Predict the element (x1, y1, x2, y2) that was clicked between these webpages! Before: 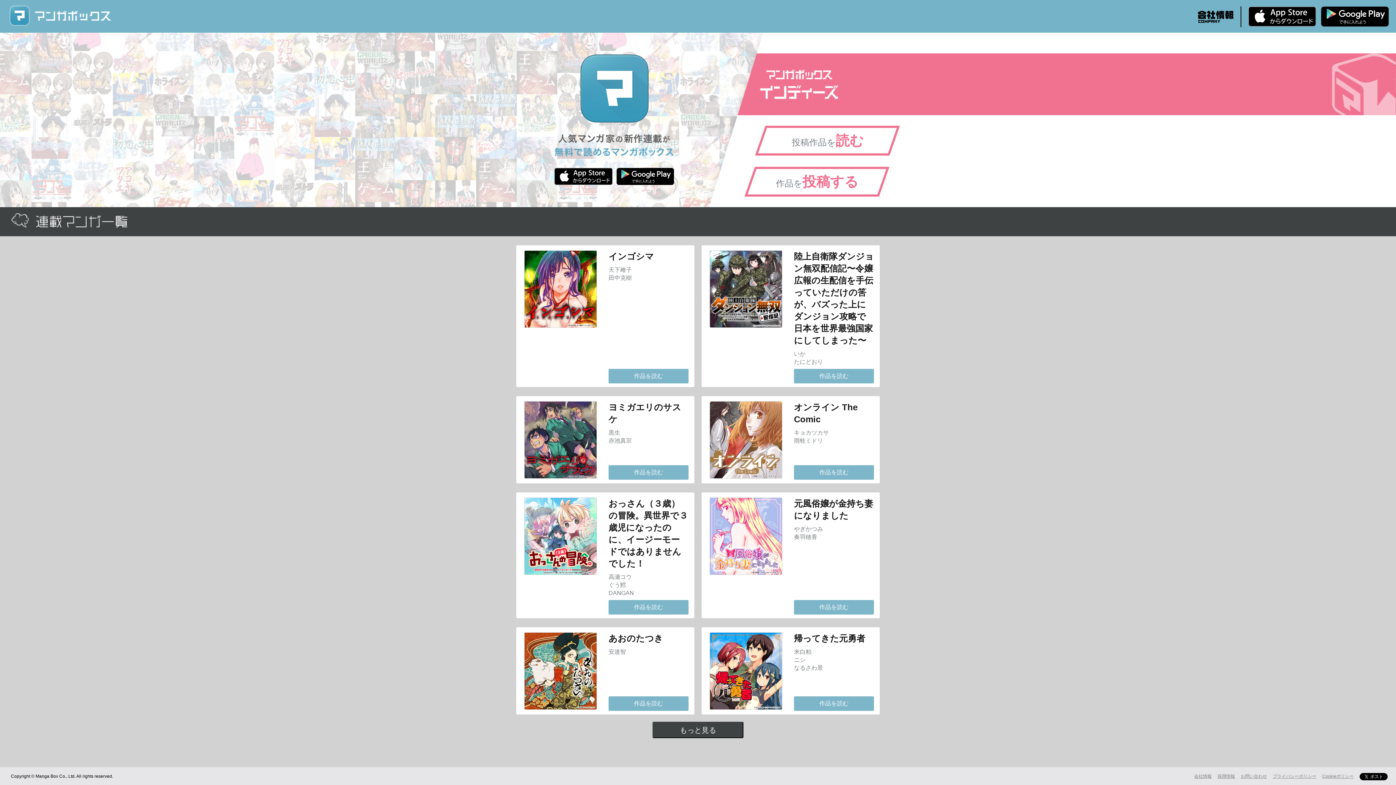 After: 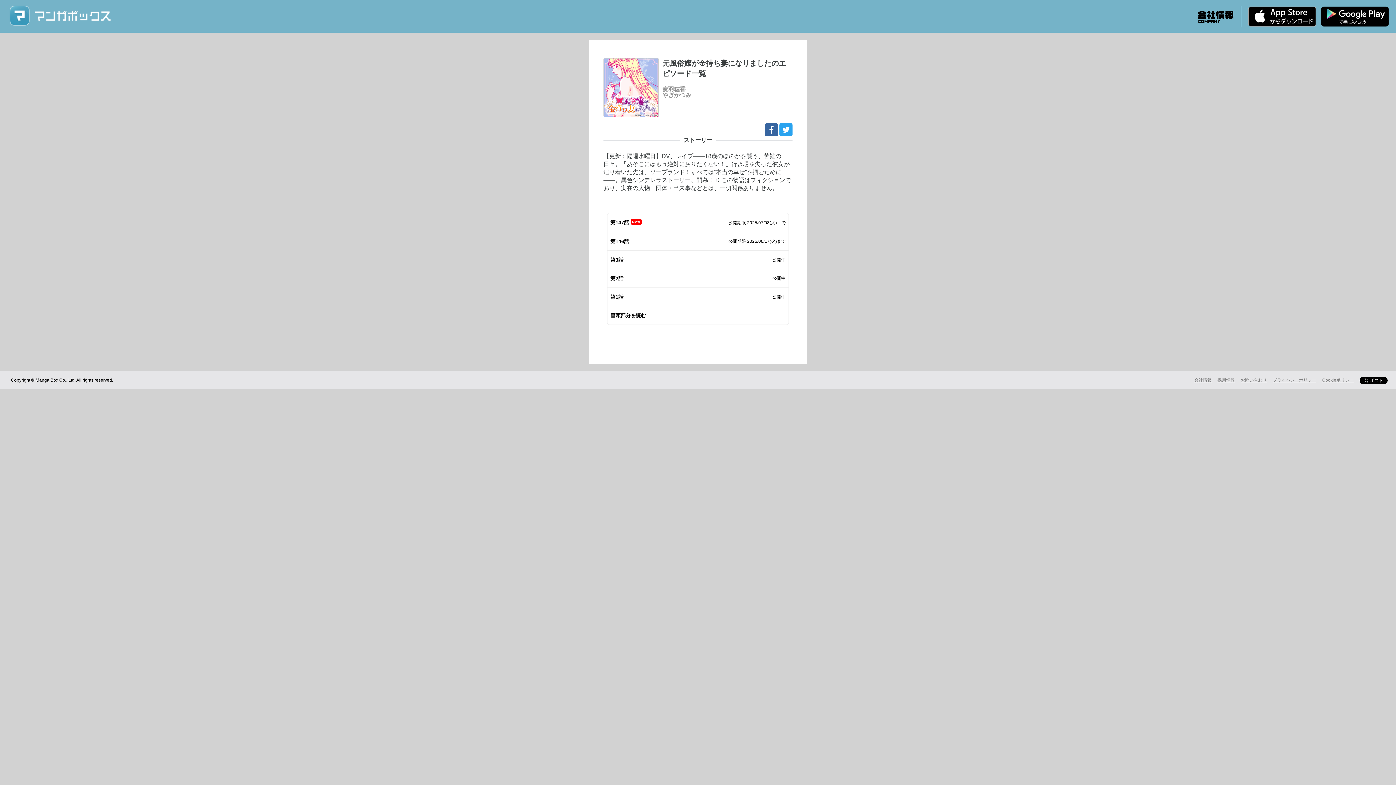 Action: label: 作品を読む bbox: (794, 582, 874, 597)